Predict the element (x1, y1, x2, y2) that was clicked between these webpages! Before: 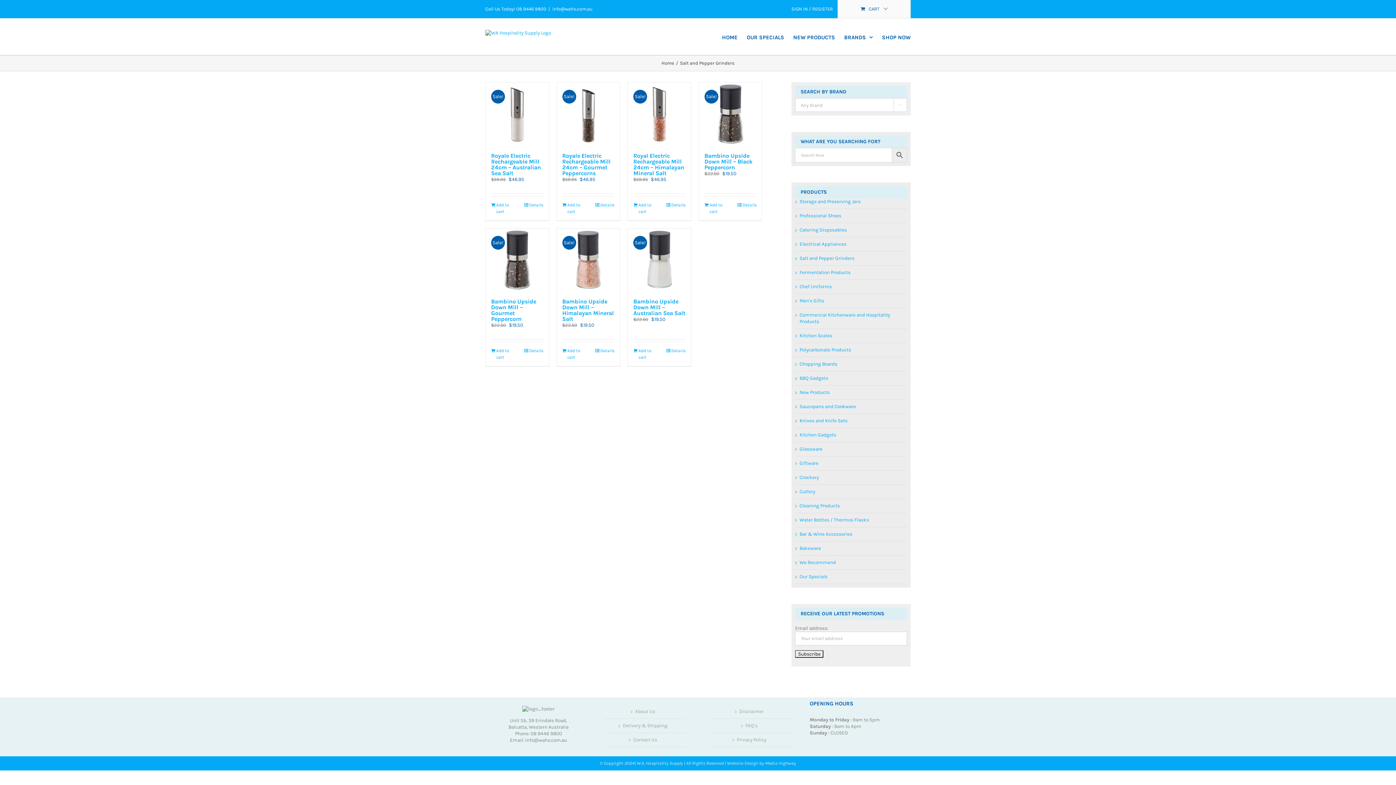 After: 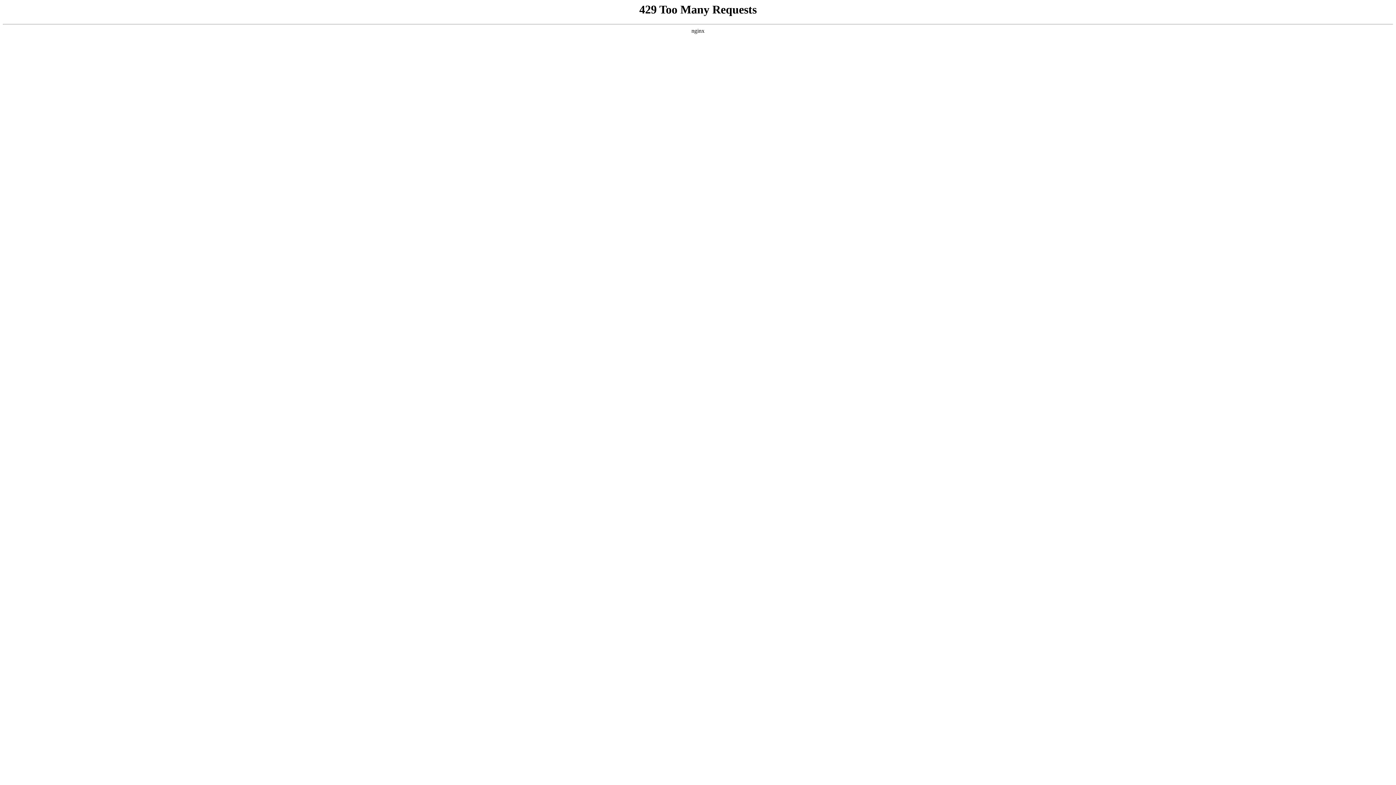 Action: label: Bambino Upside Down Mill – Australian Sea Salt bbox: (633, 298, 685, 316)